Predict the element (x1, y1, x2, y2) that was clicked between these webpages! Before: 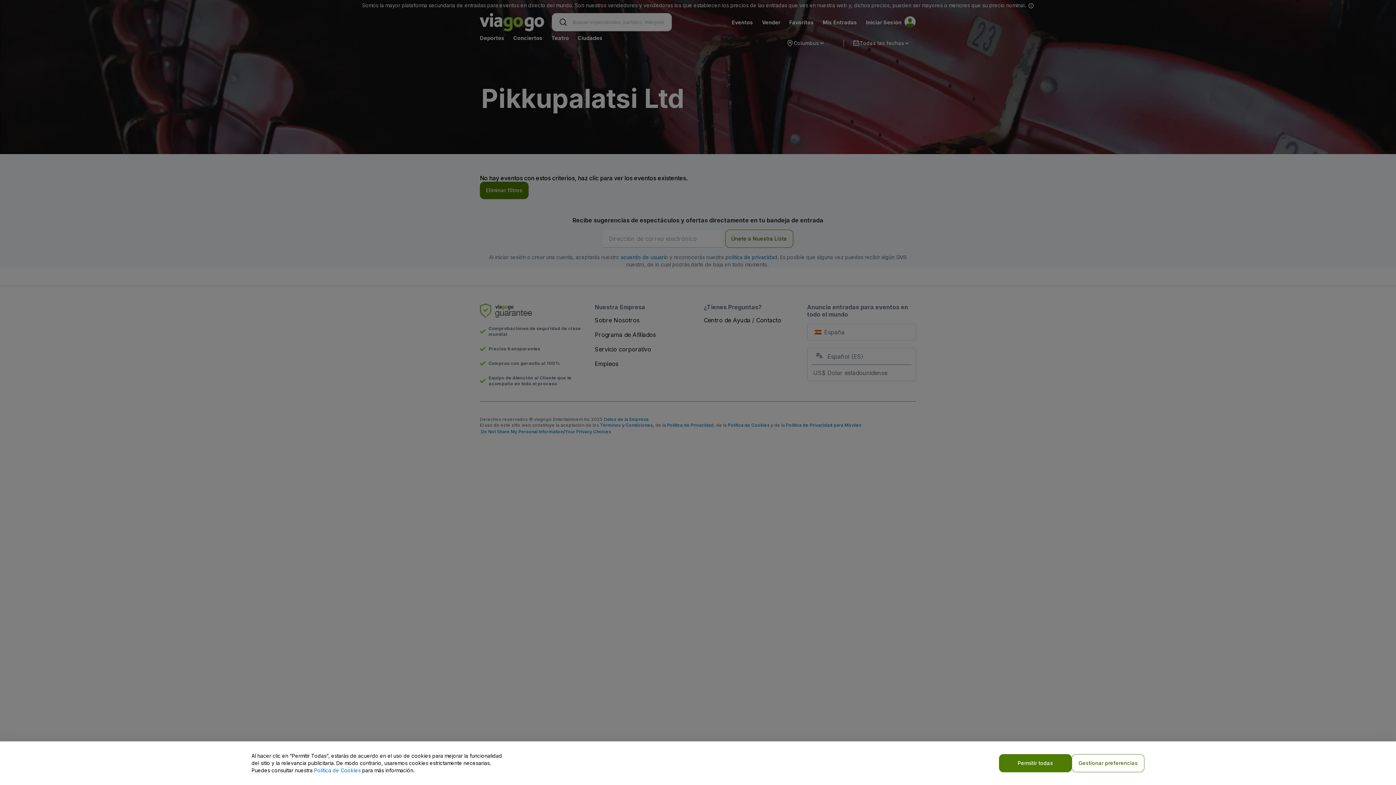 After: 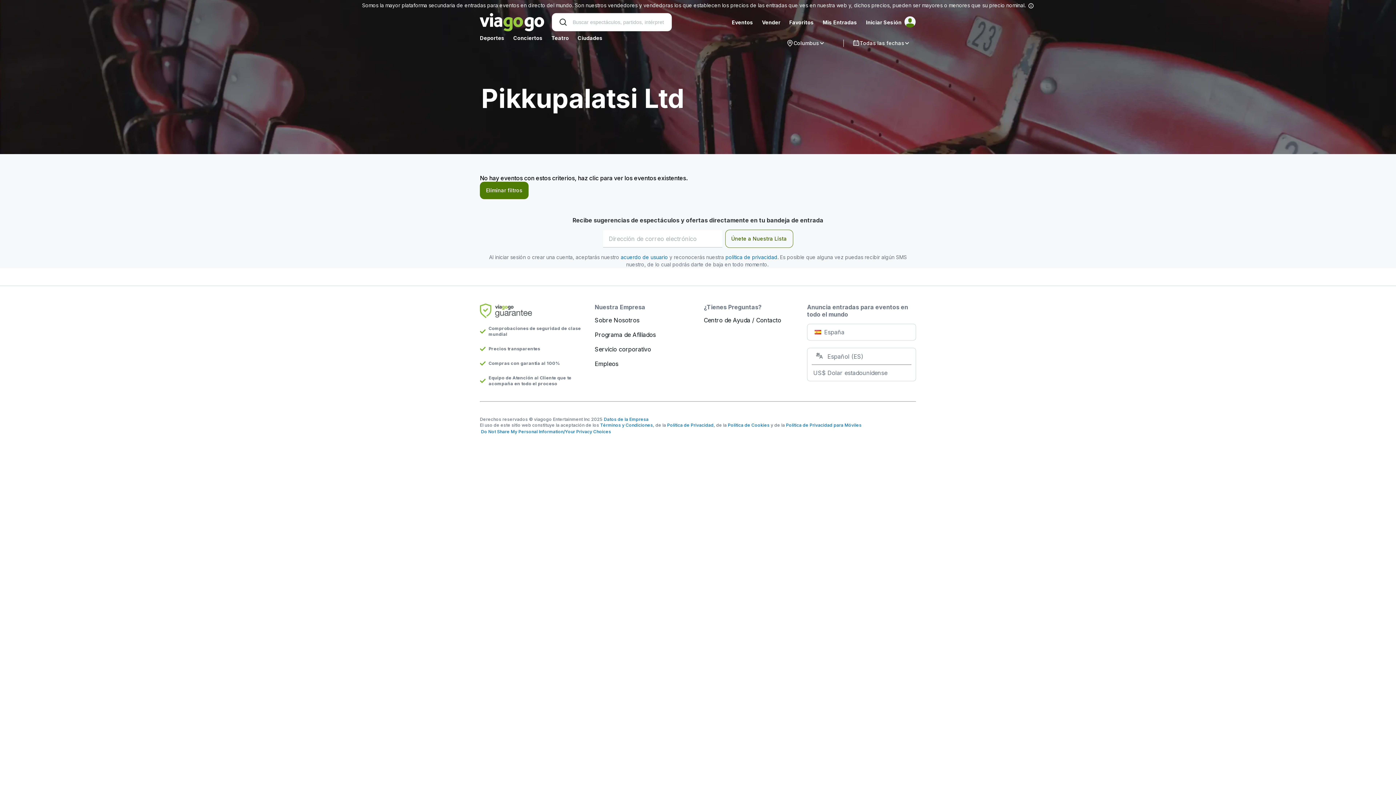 Action: bbox: (999, 754, 1072, 772) label: Permitir todas